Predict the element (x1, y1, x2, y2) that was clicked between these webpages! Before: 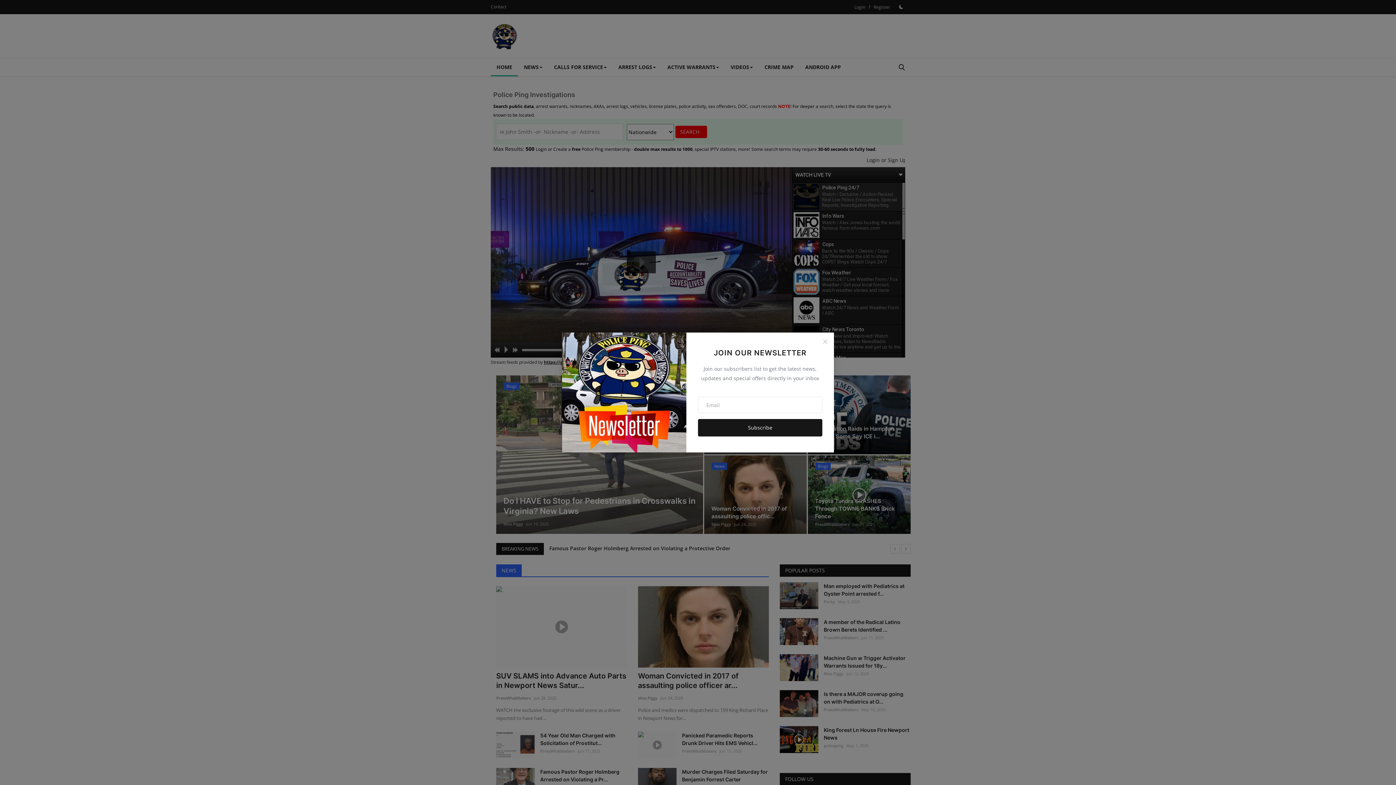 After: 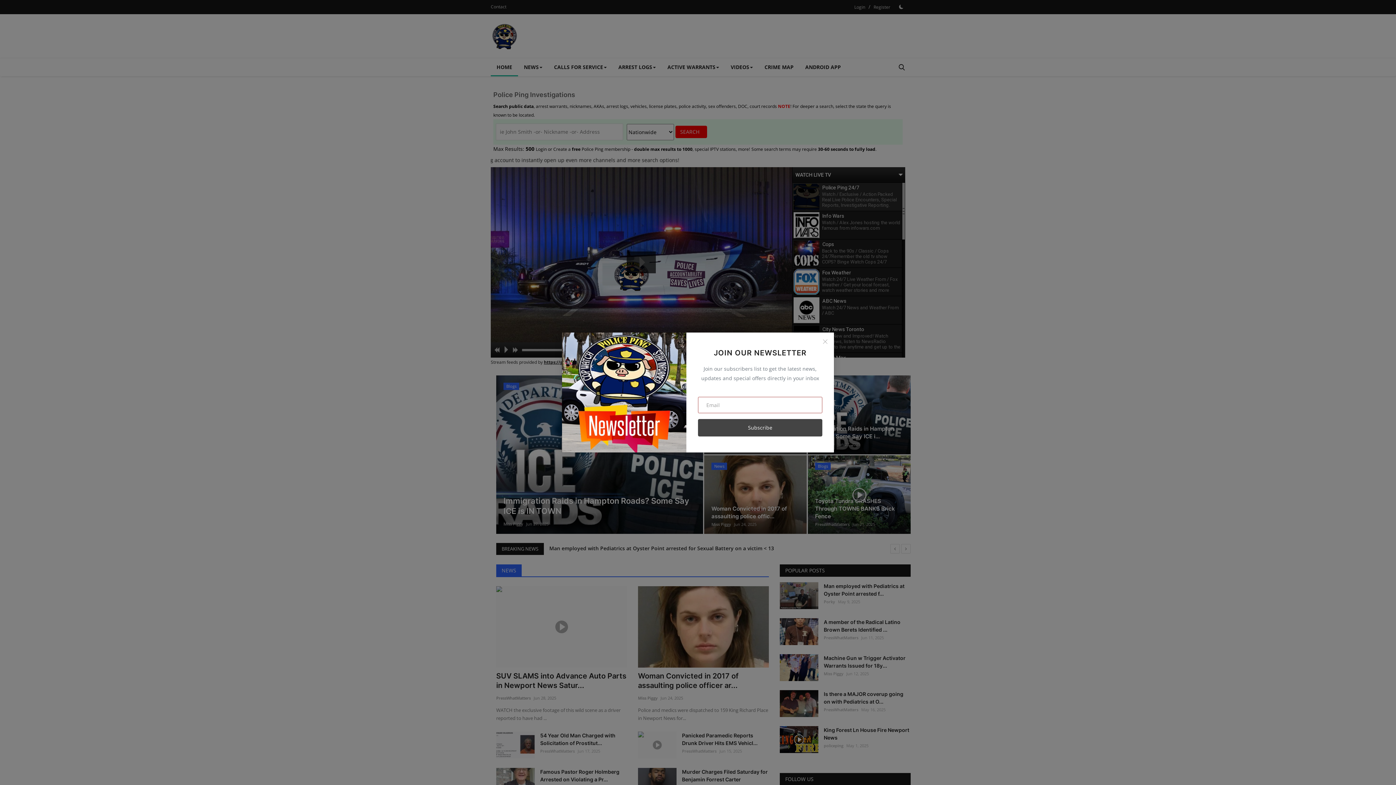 Action: bbox: (698, 419, 822, 436) label: Subscribe